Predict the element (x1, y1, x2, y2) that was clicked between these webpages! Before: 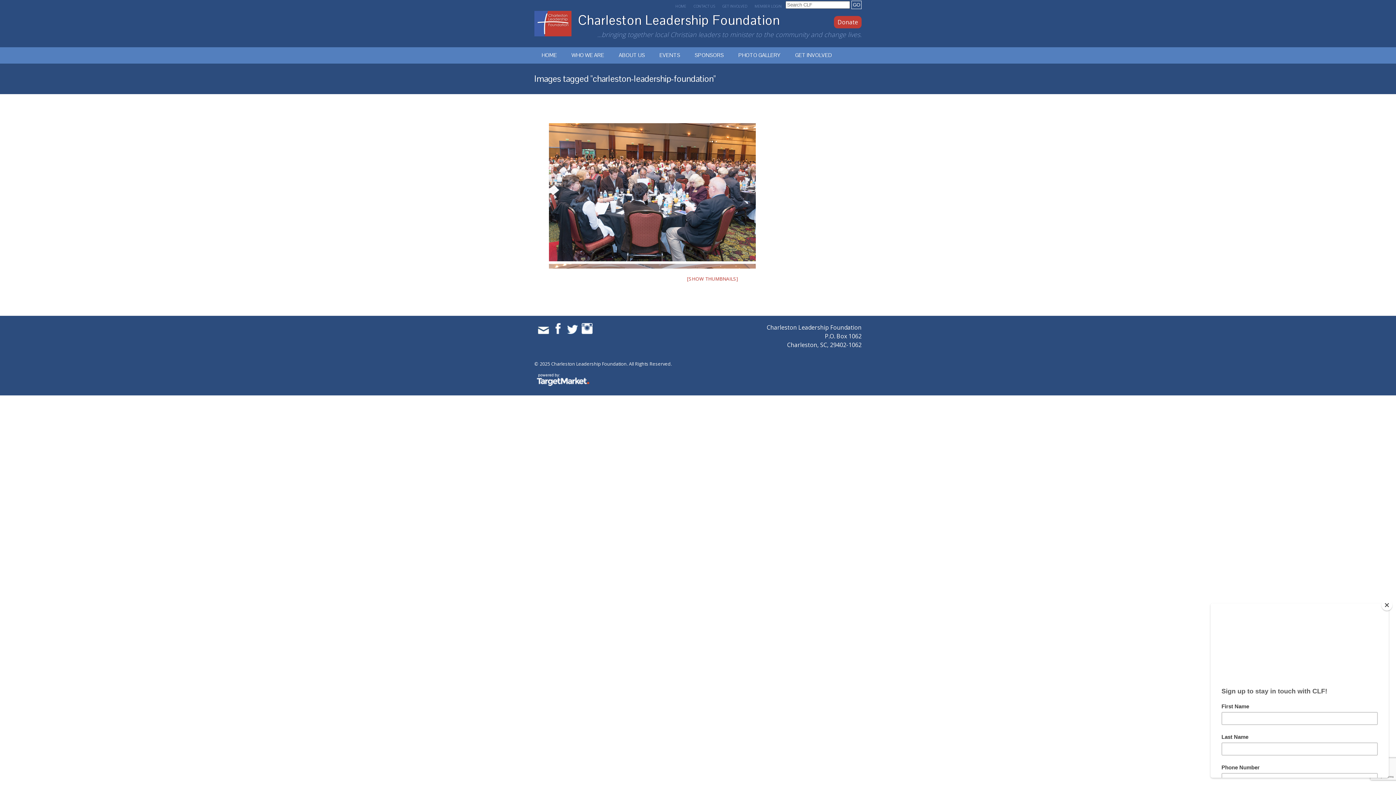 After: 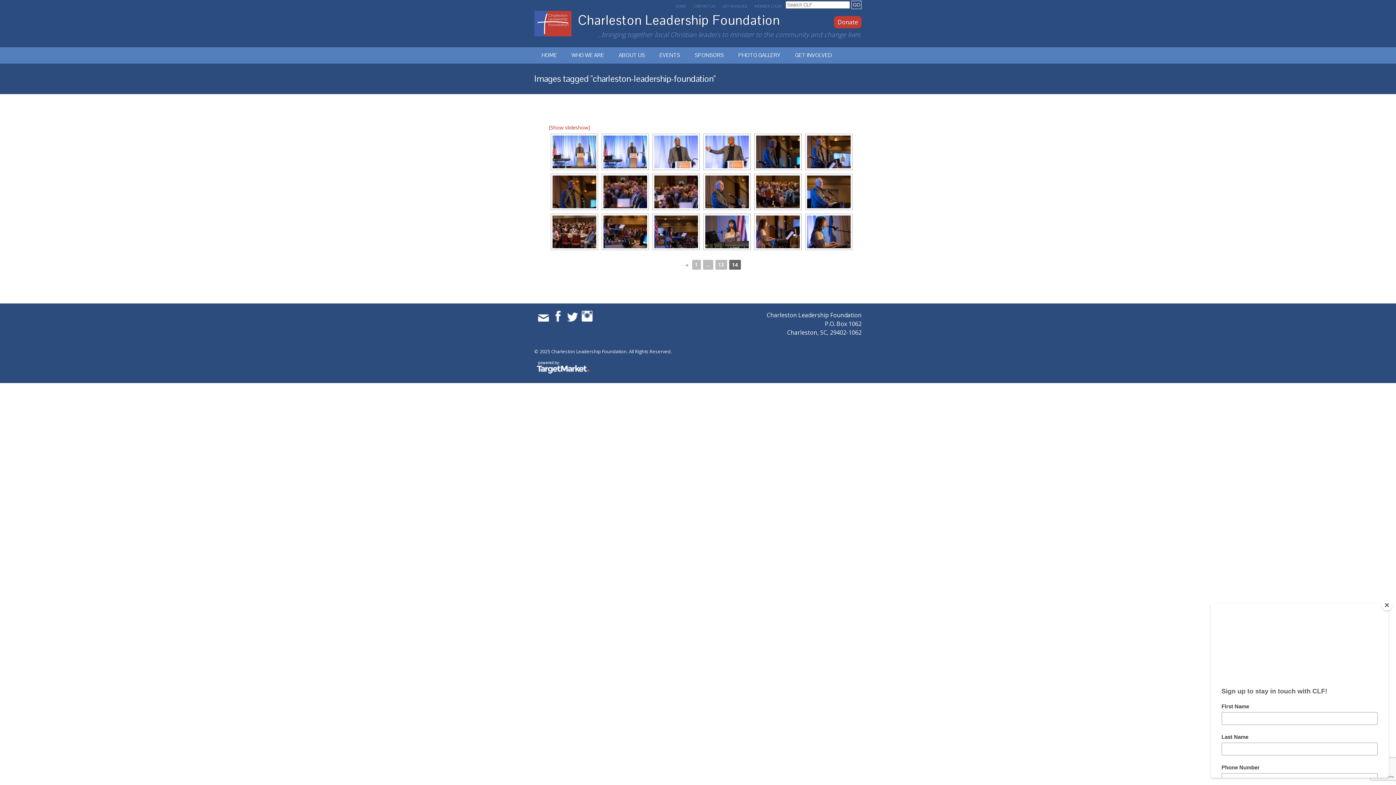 Action: label: [SHOW THUMBNAILS] bbox: (687, 275, 738, 282)